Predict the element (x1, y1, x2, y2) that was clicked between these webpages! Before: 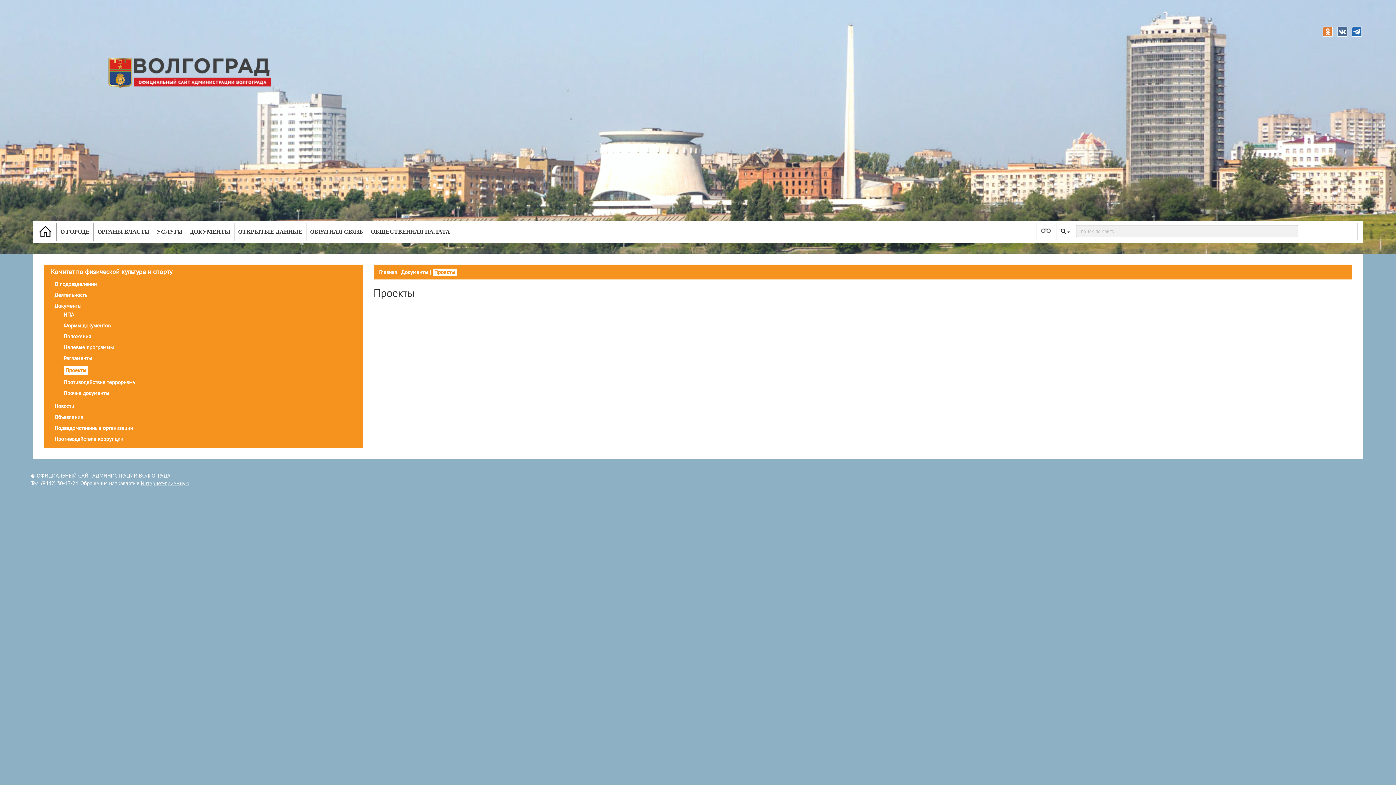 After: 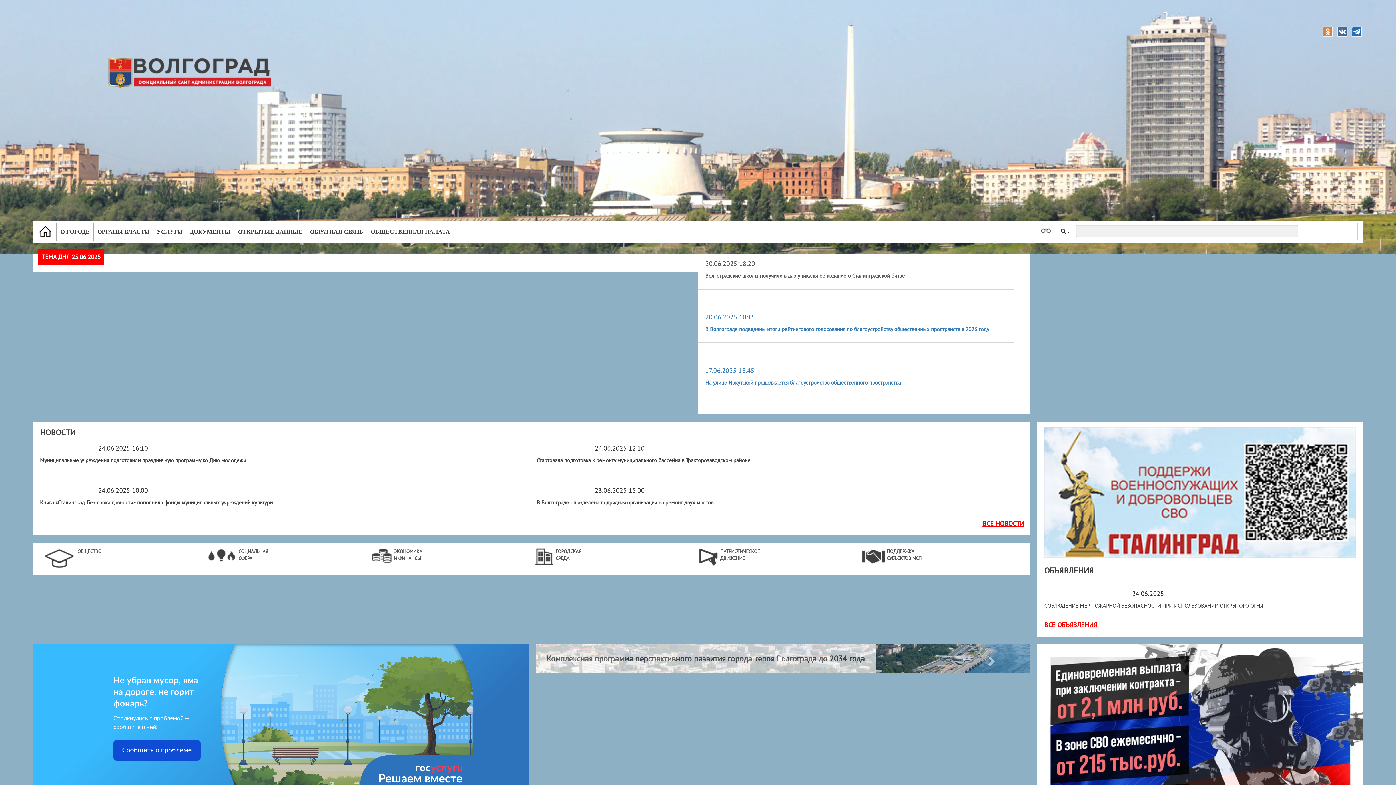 Action: bbox: (34, 222, 56, 241)